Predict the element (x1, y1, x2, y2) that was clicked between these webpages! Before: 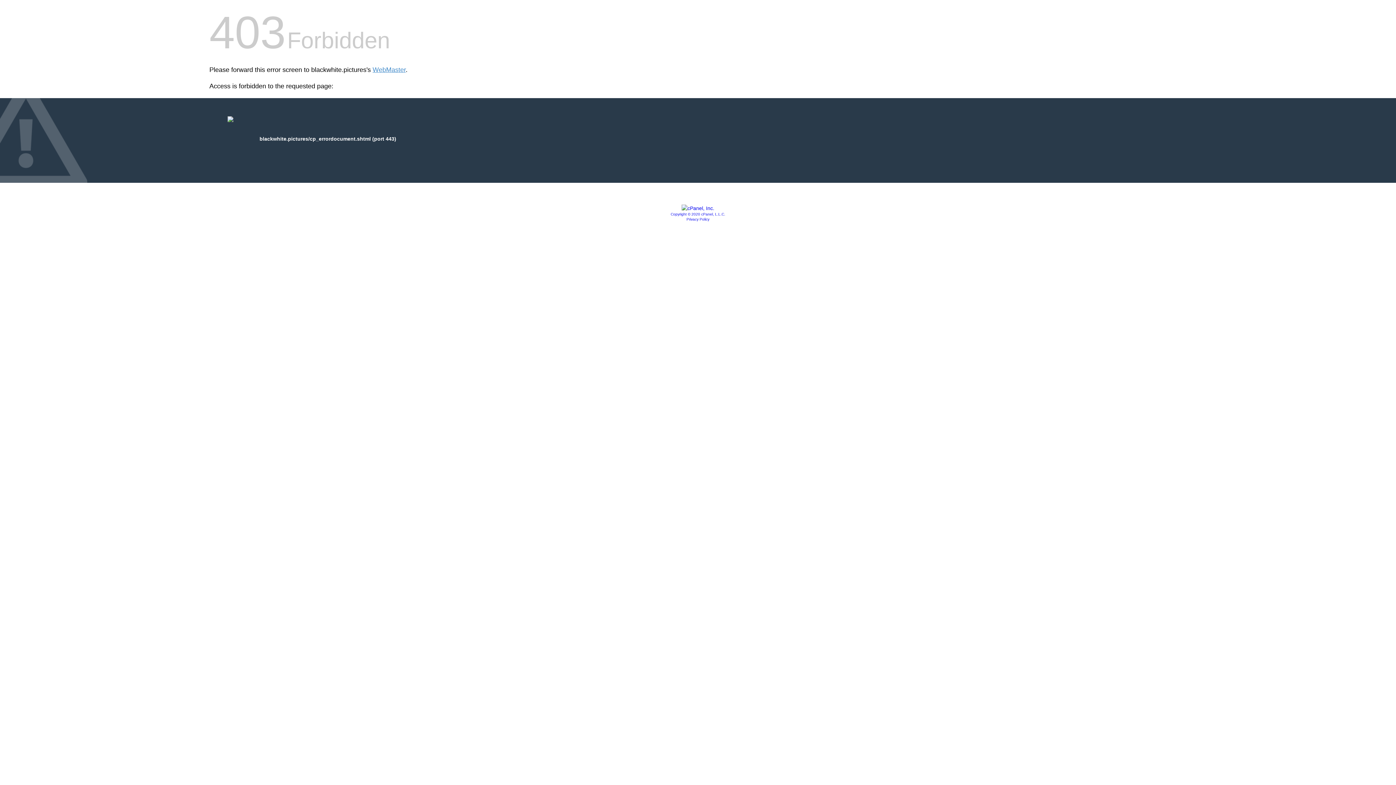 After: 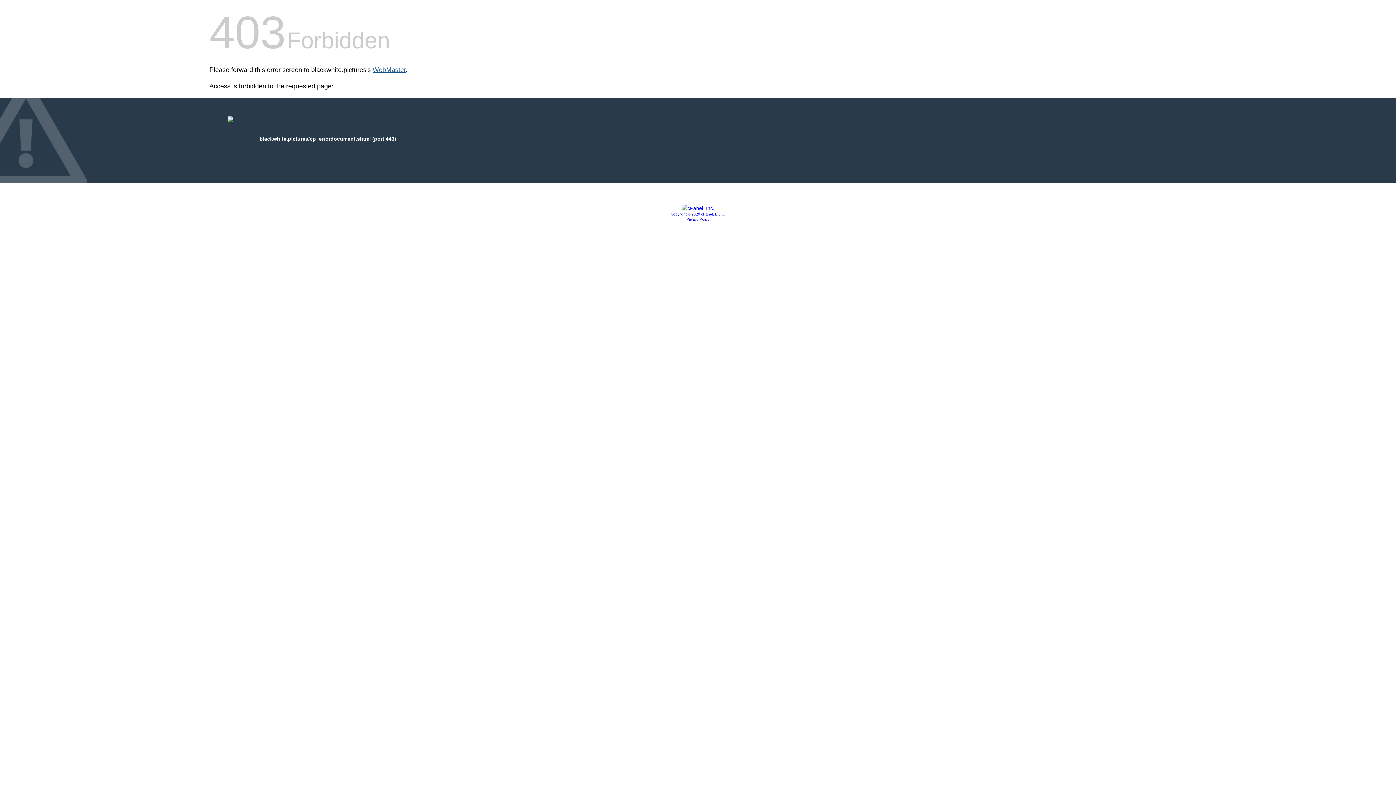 Action: bbox: (372, 66, 405, 73) label: WebMaster